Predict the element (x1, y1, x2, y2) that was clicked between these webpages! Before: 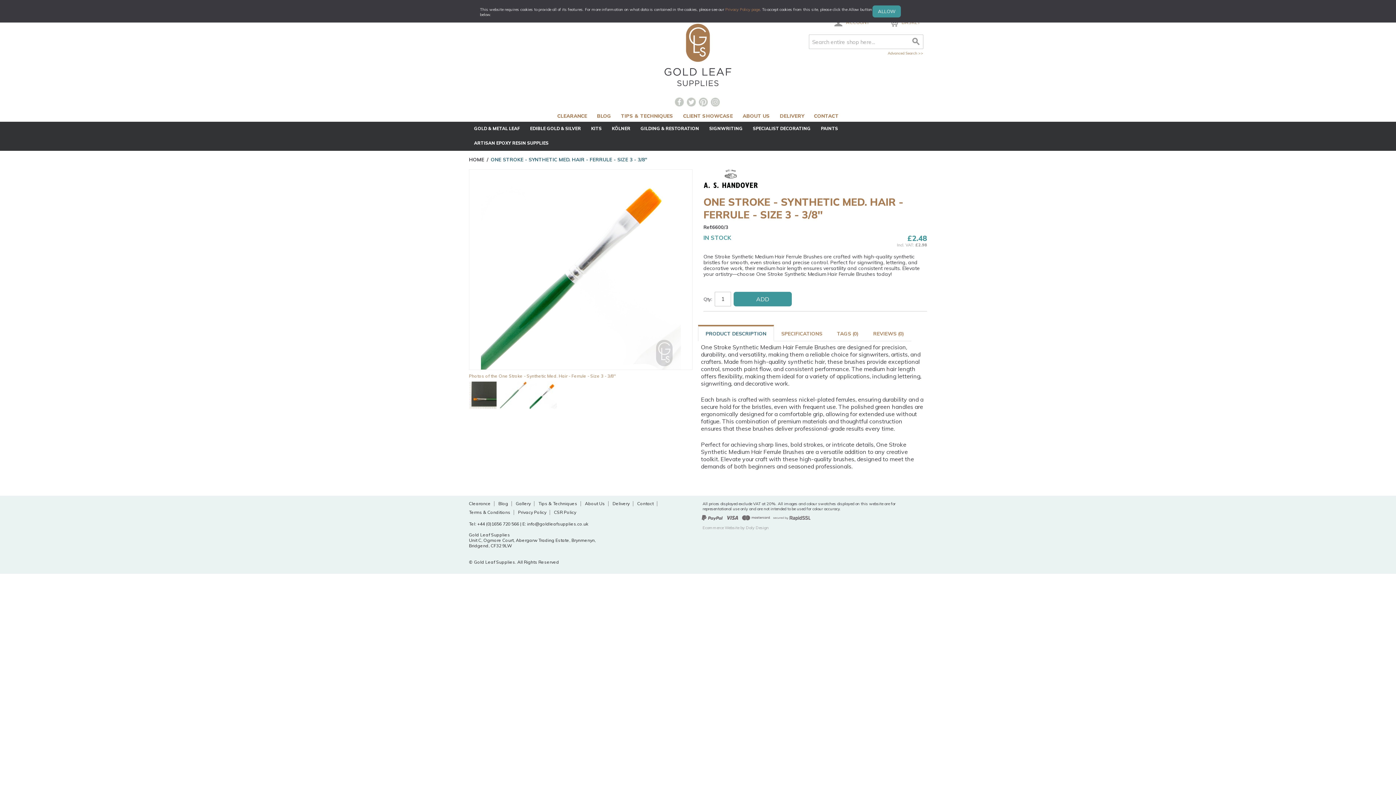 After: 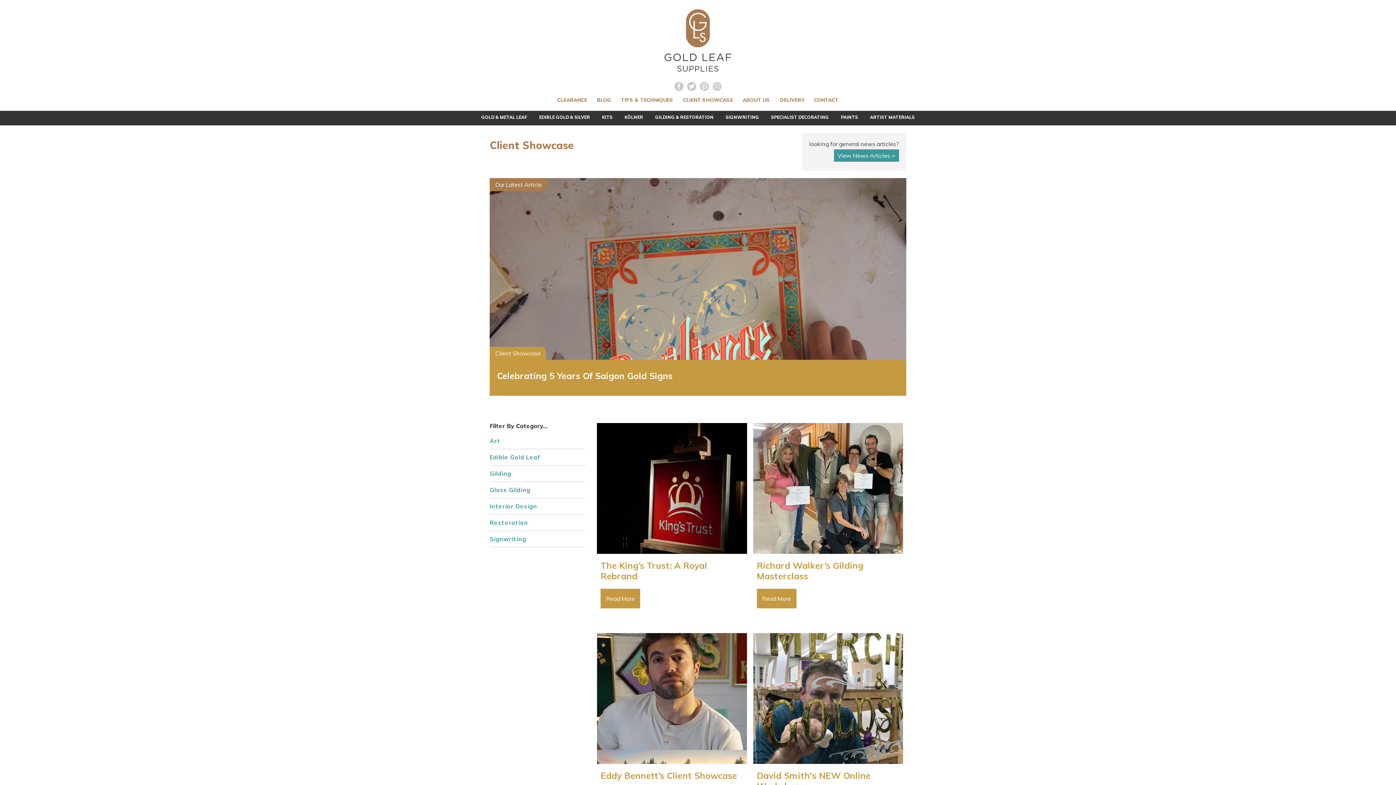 Action: bbox: (678, 109, 737, 121) label: CLIENT SHOWCASE